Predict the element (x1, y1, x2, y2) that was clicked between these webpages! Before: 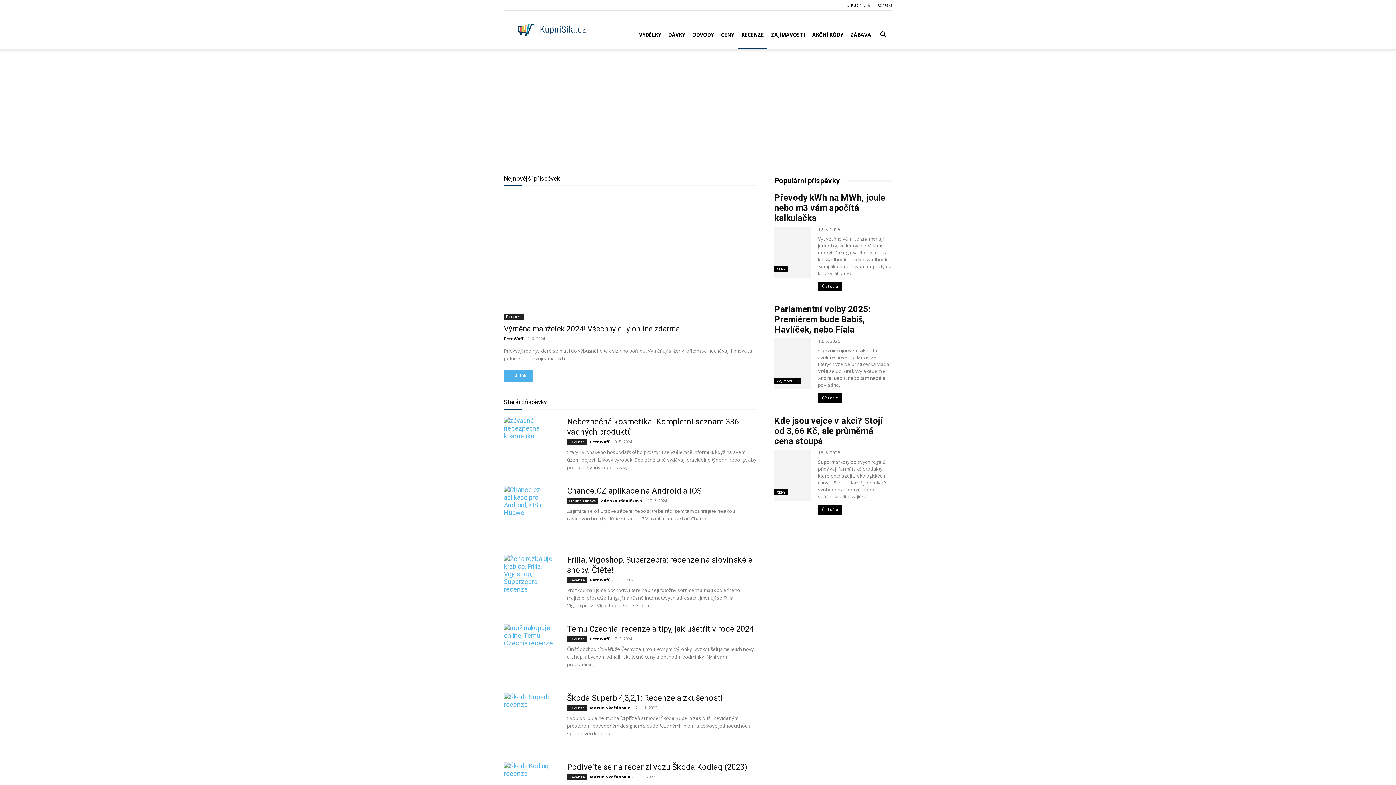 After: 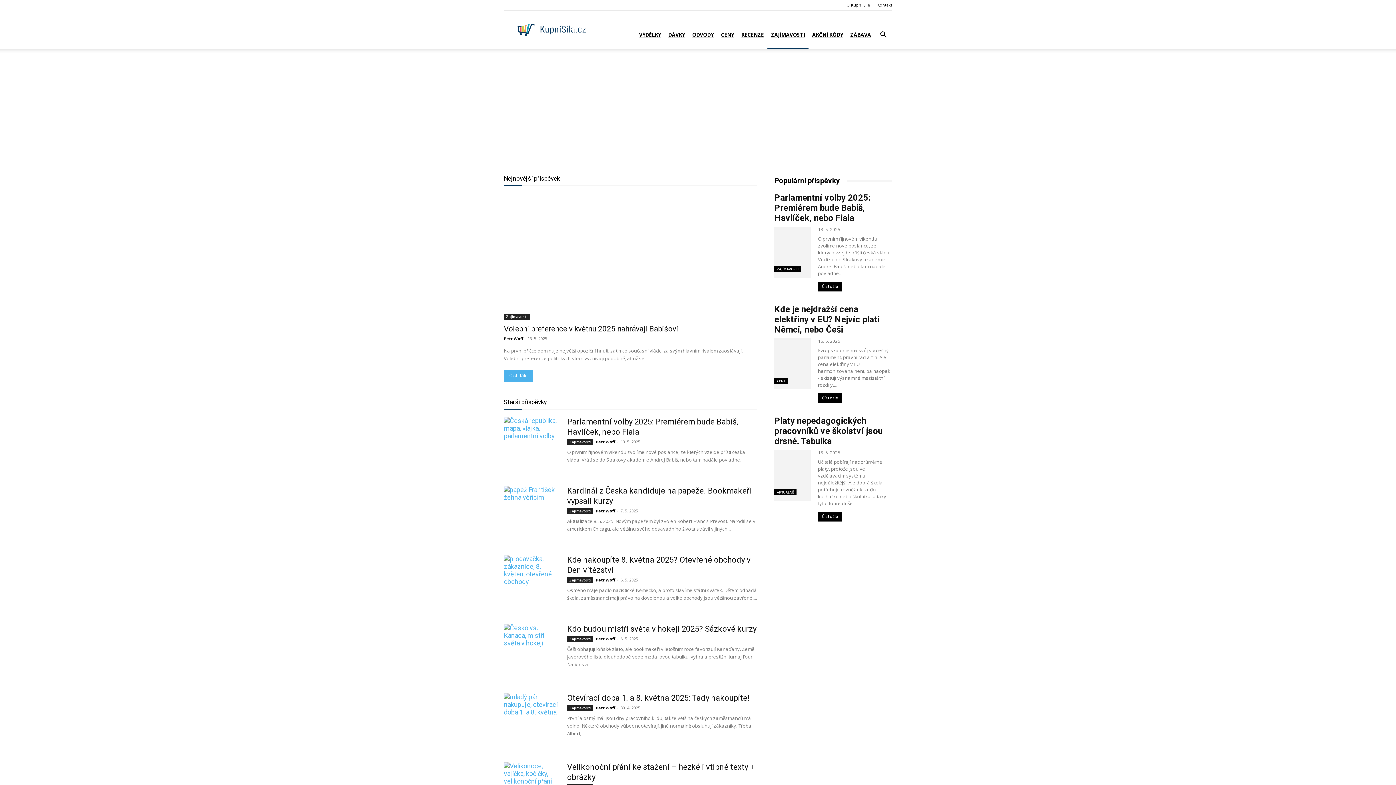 Action: label: ZAJÍMAVOSTI bbox: (767, 20, 808, 49)